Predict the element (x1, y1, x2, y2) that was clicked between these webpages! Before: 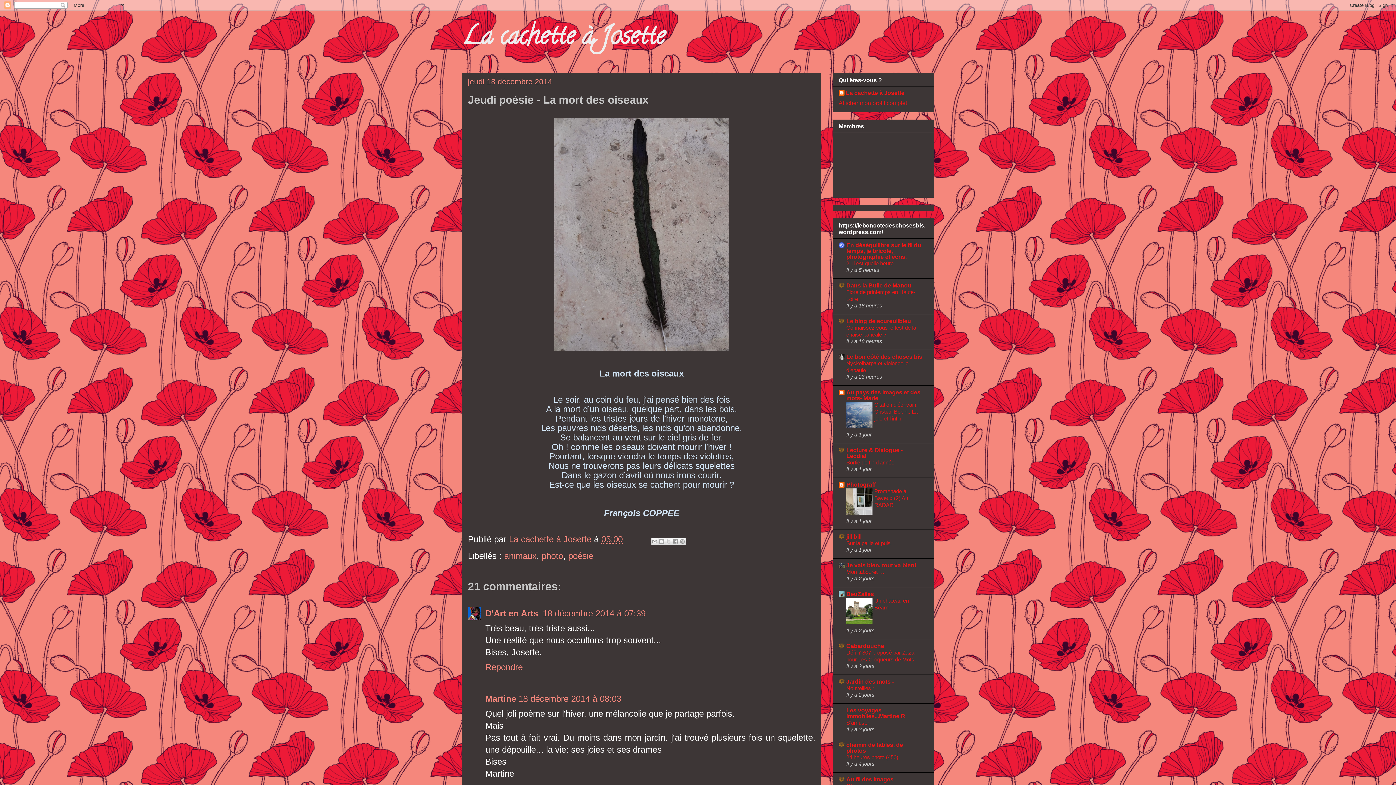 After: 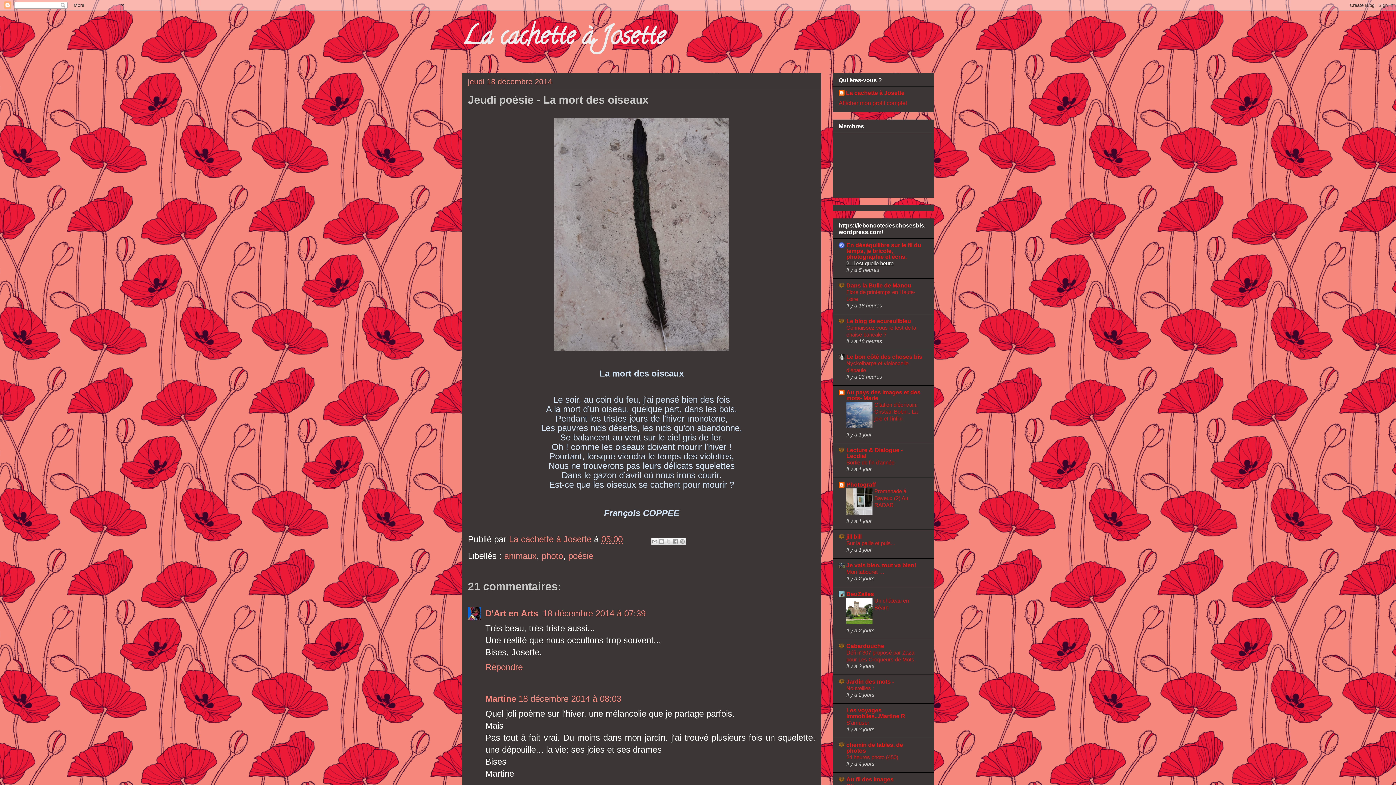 Action: label: 2. Il est quelle heure bbox: (846, 260, 893, 266)